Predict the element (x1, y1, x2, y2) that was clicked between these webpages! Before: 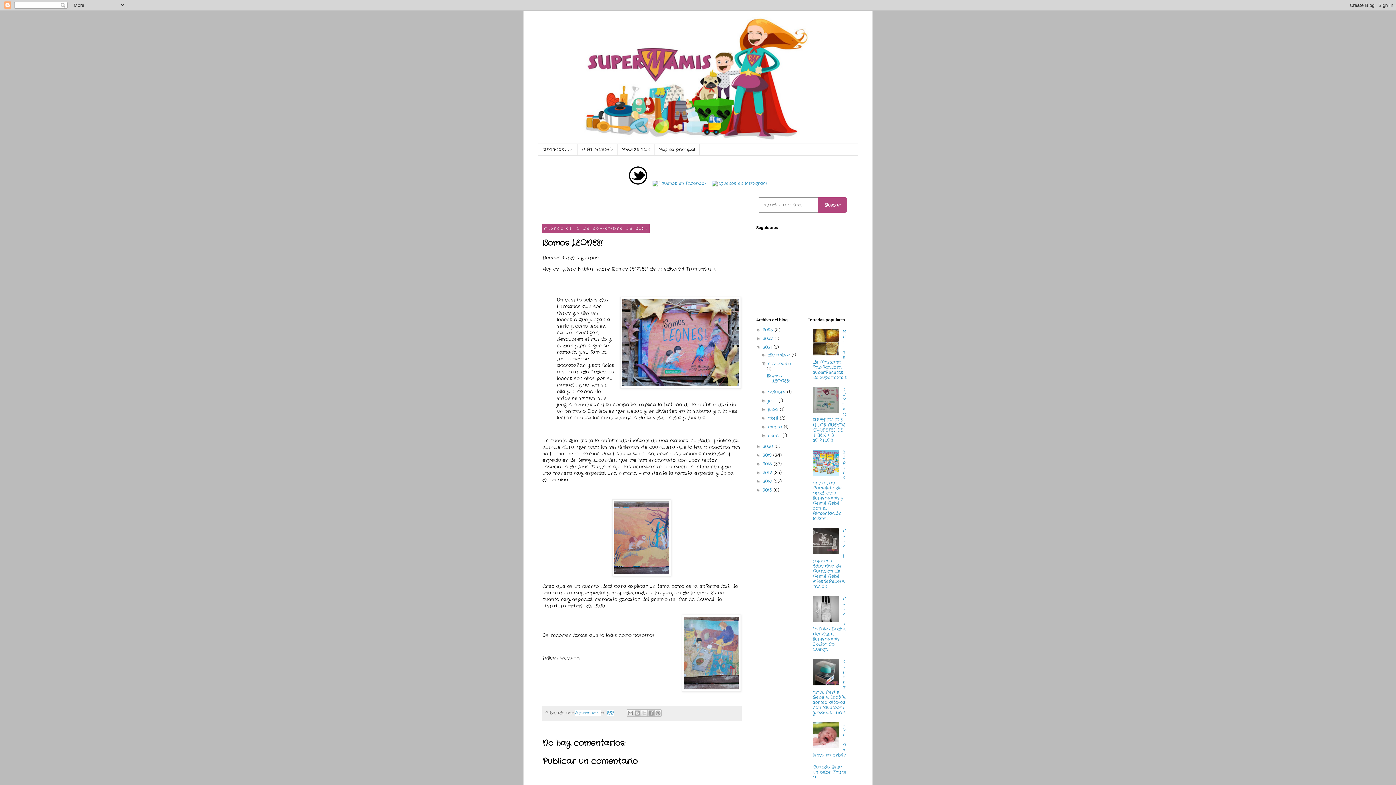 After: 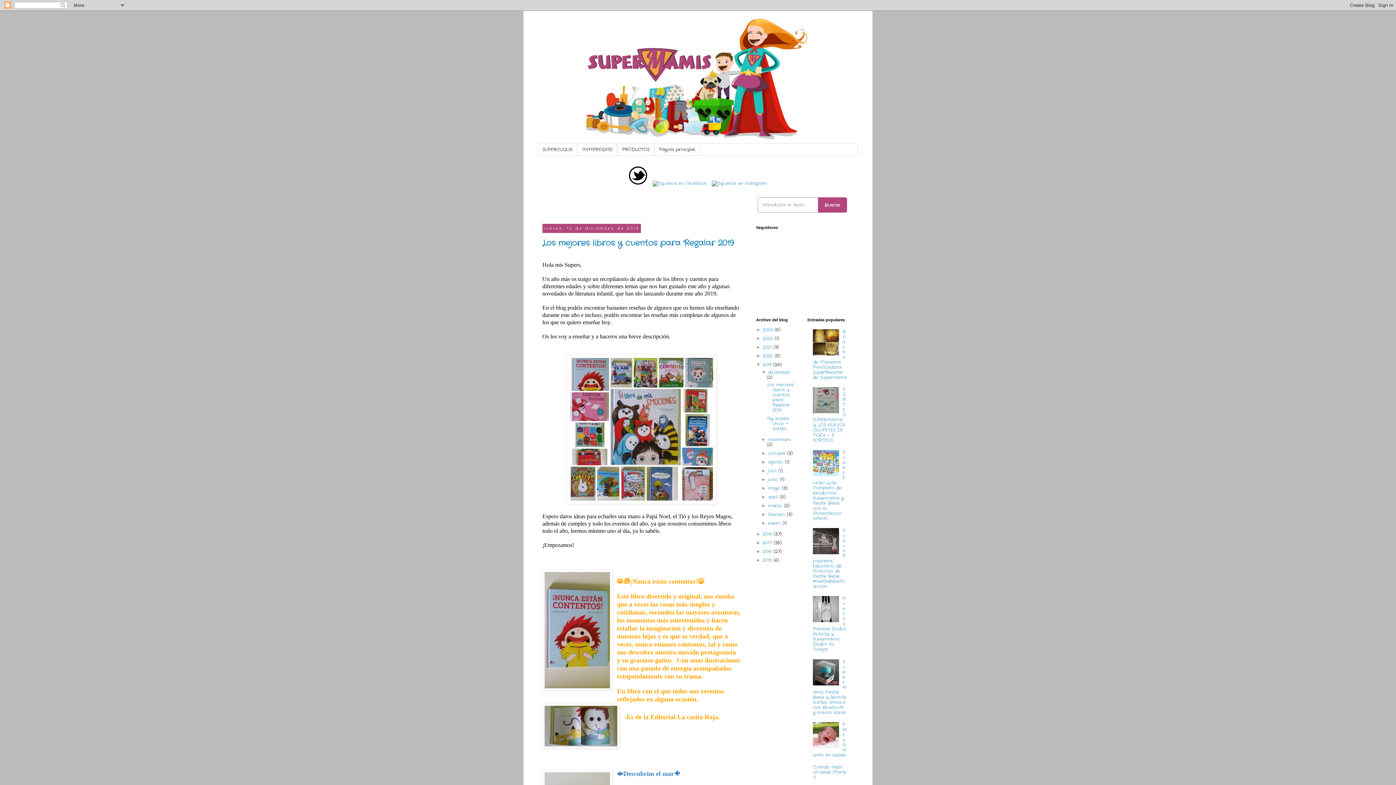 Action: label: 2019  bbox: (762, 452, 773, 458)